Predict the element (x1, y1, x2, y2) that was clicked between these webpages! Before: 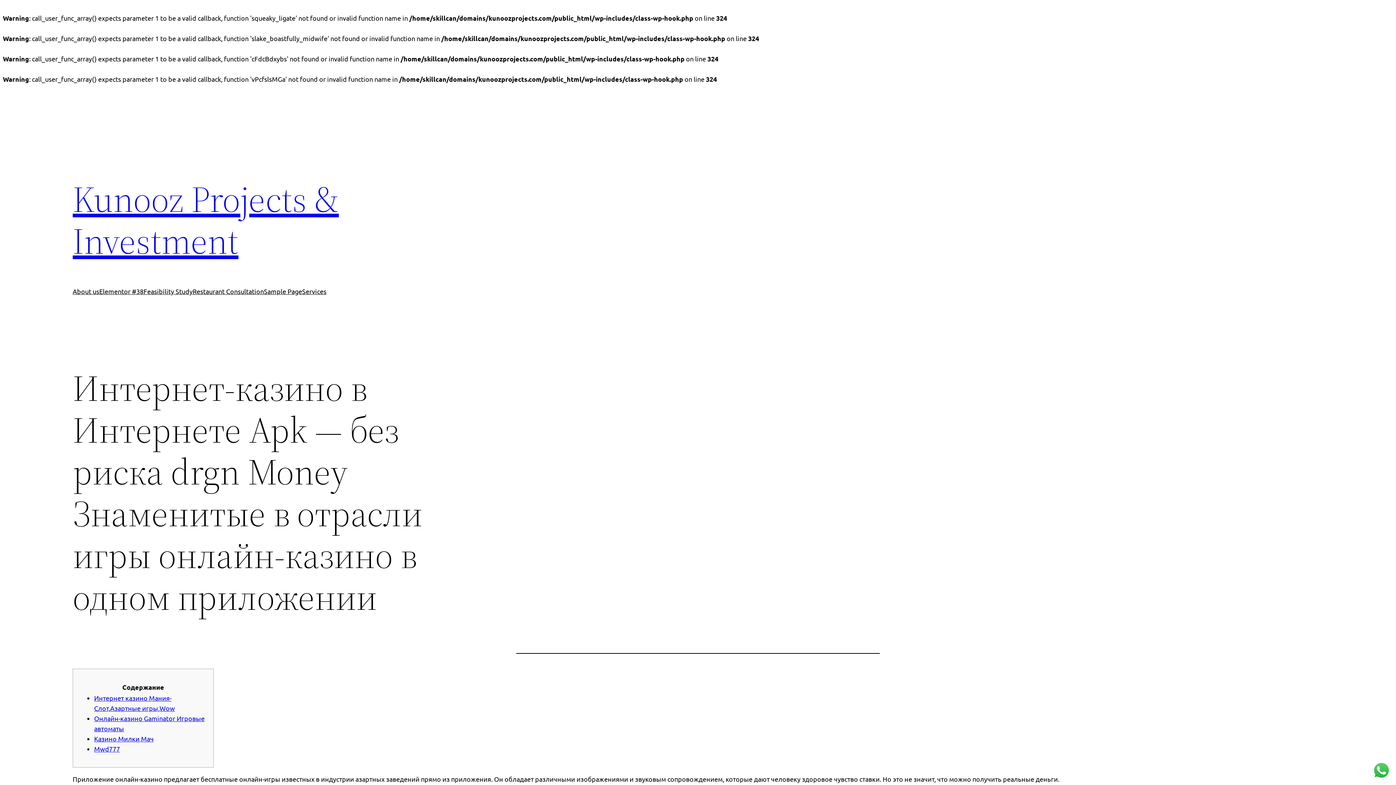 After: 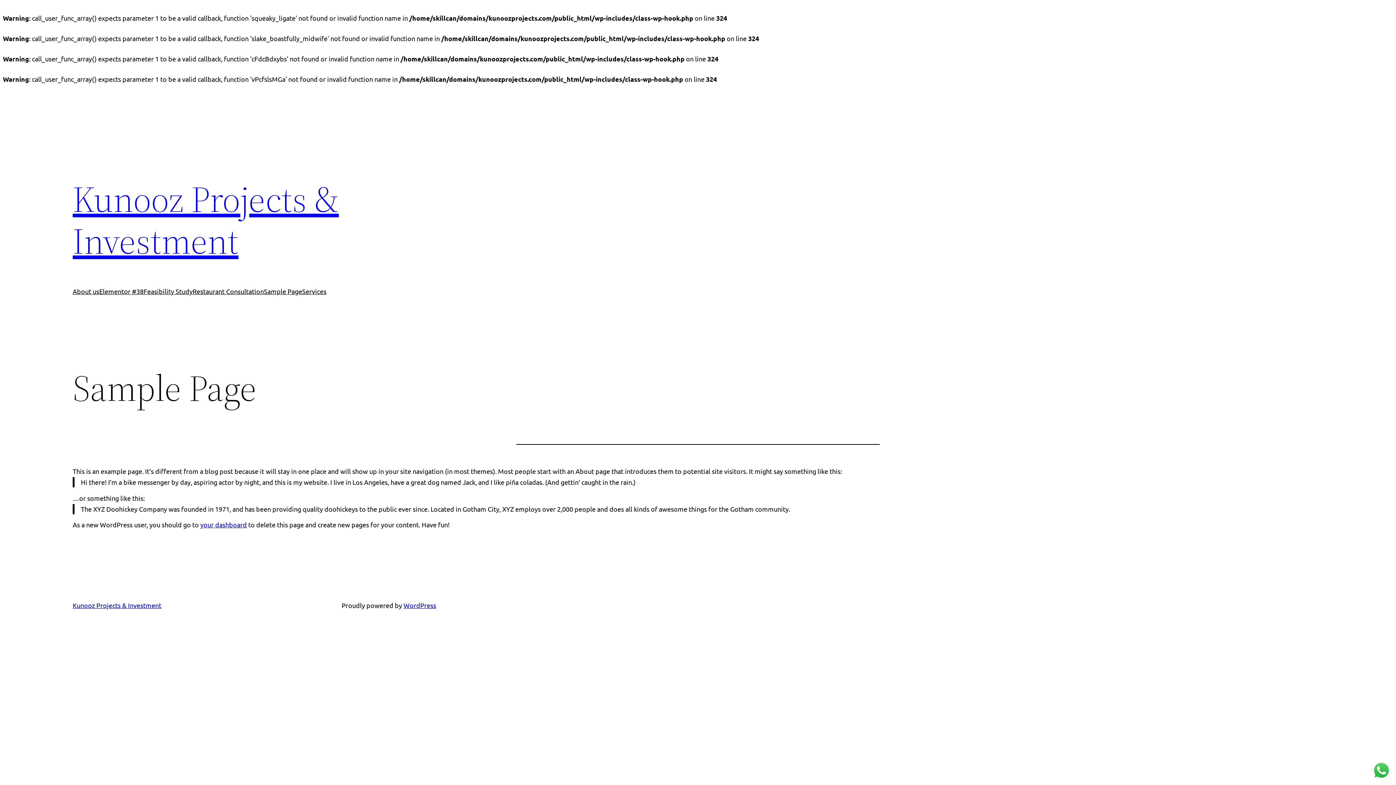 Action: label: Sample Page bbox: (264, 286, 302, 296)